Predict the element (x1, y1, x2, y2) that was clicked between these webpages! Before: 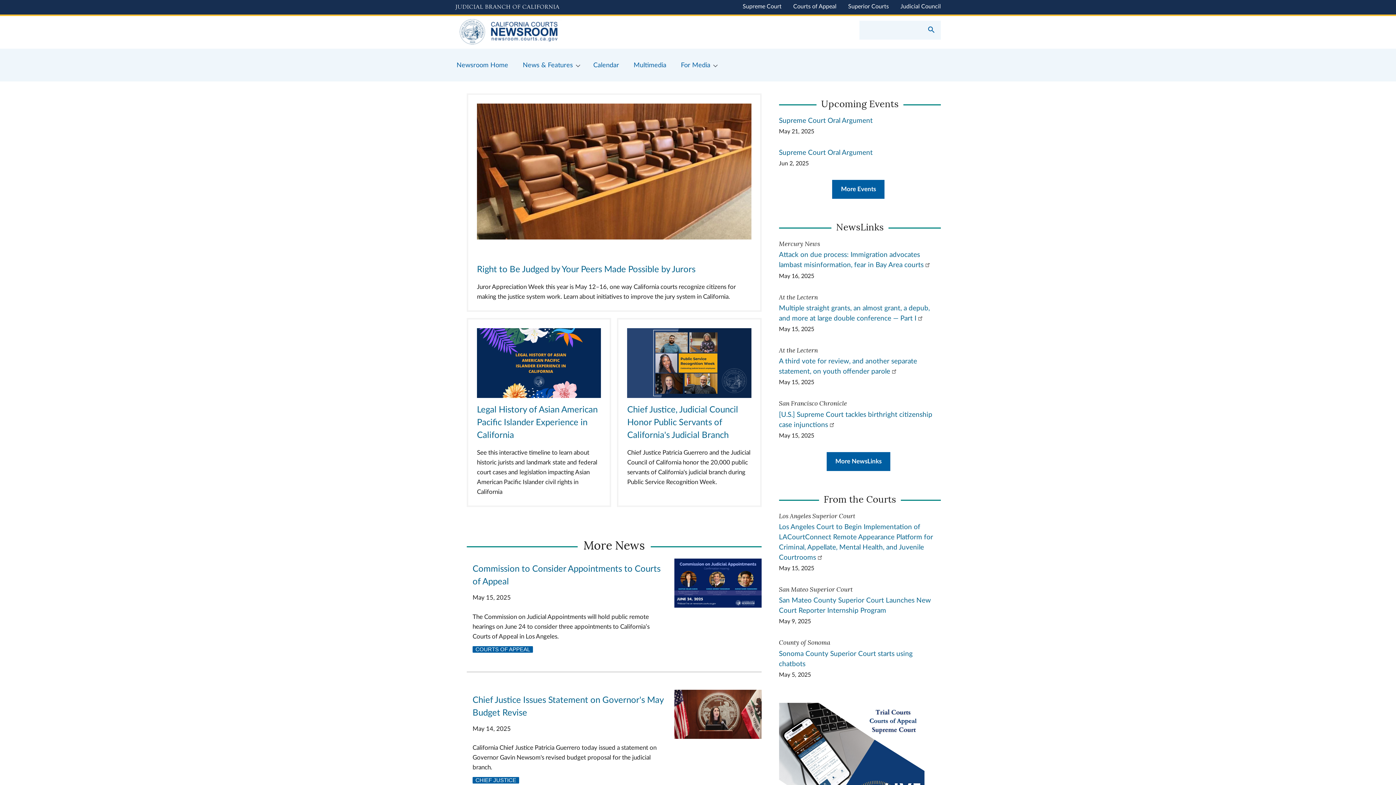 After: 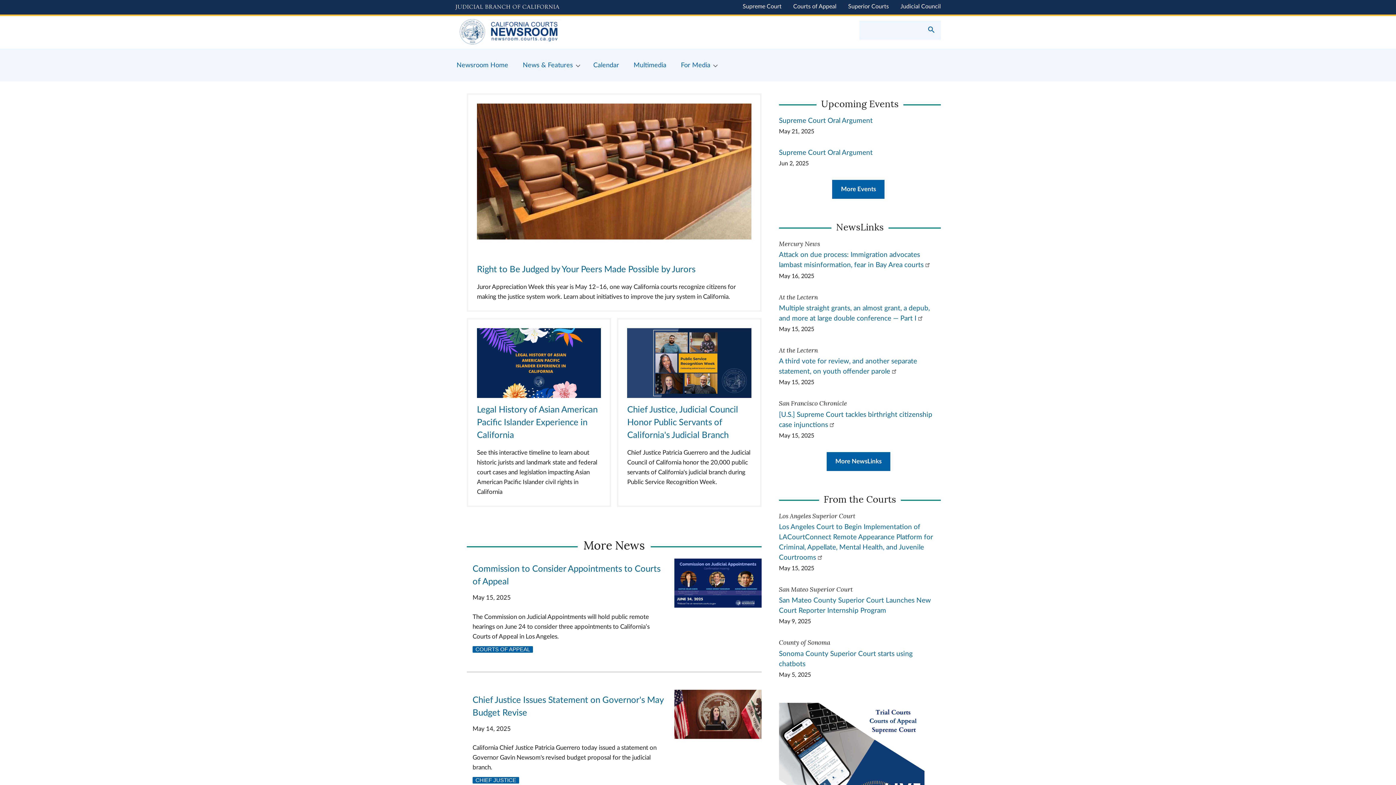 Action: label: Home bbox: (455, 16, 698, 48)